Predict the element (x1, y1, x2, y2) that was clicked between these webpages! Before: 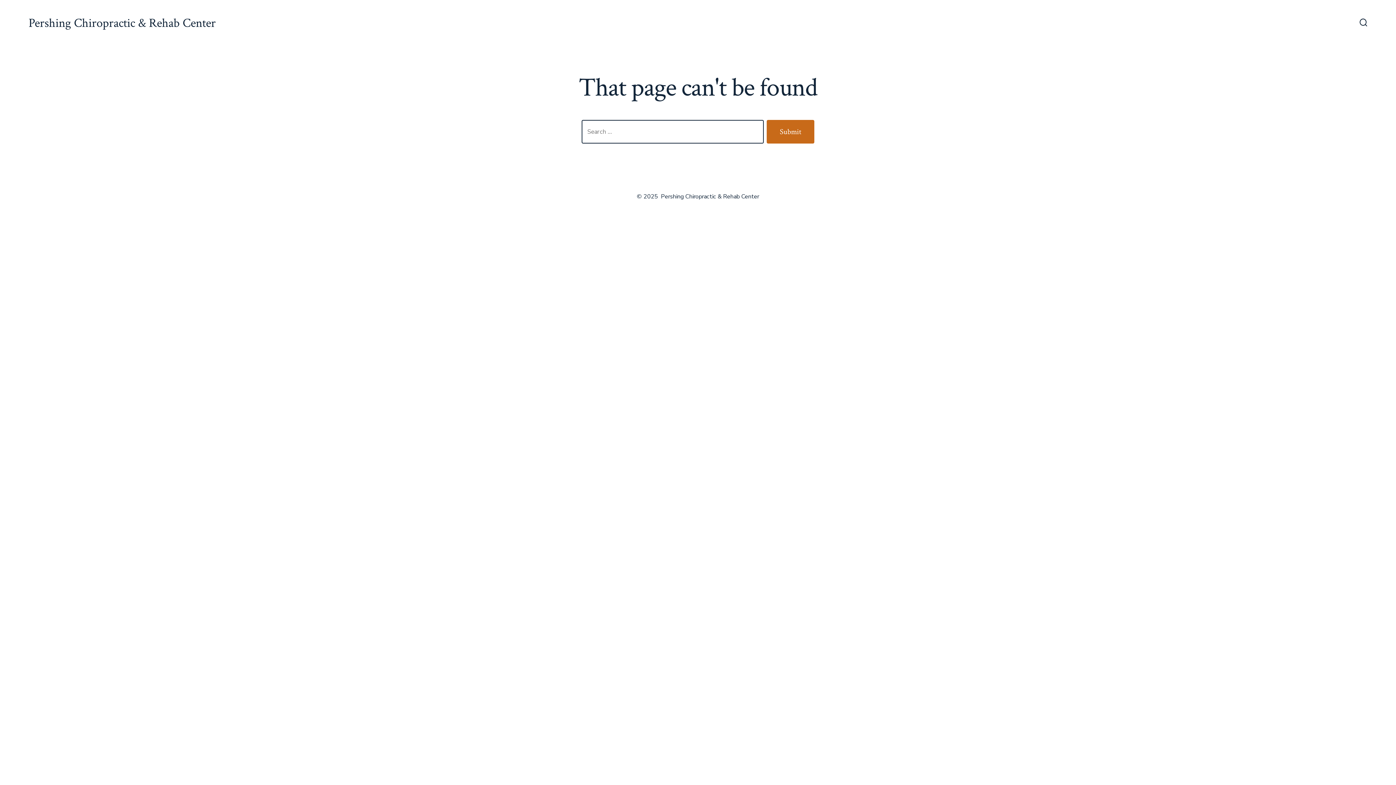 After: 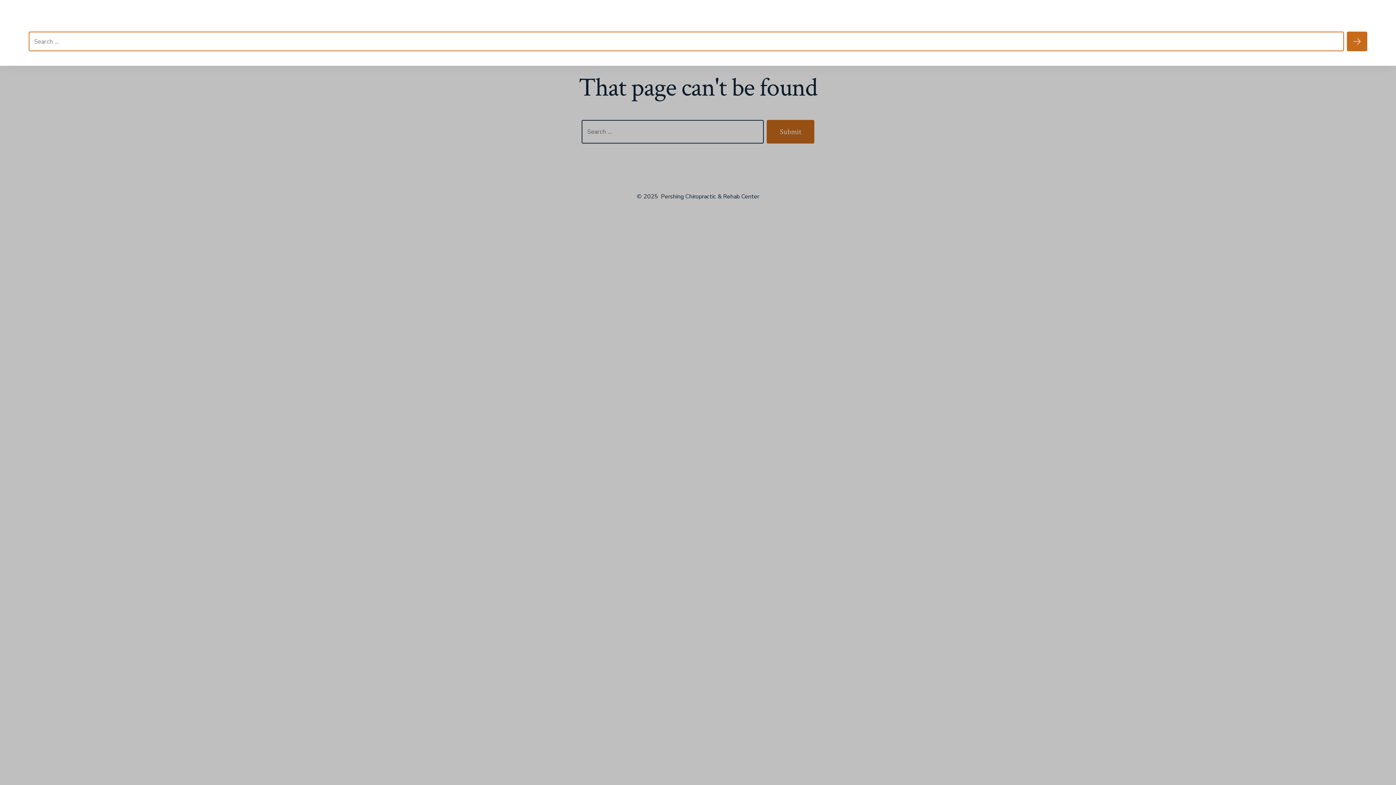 Action: label: Search Toggle bbox: (1355, 14, 1372, 32)